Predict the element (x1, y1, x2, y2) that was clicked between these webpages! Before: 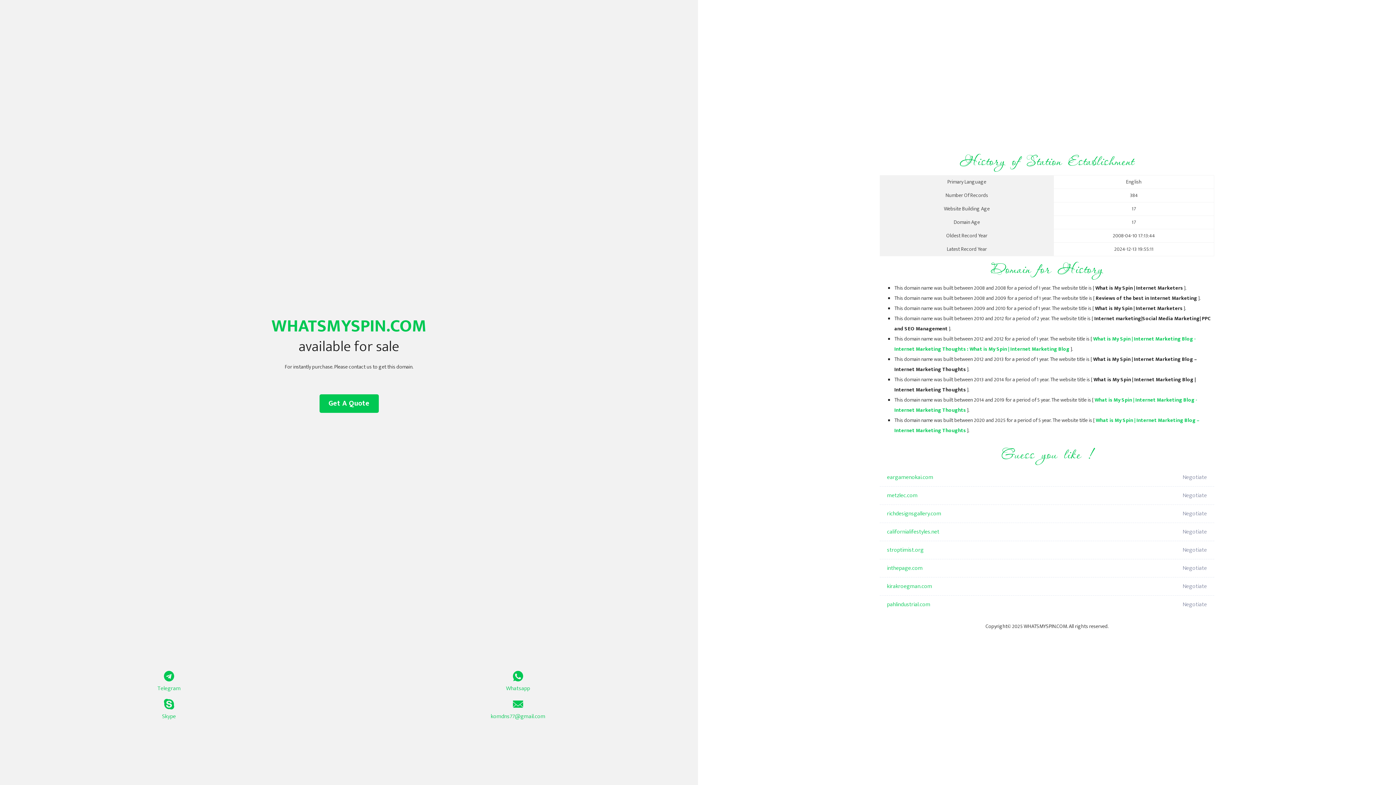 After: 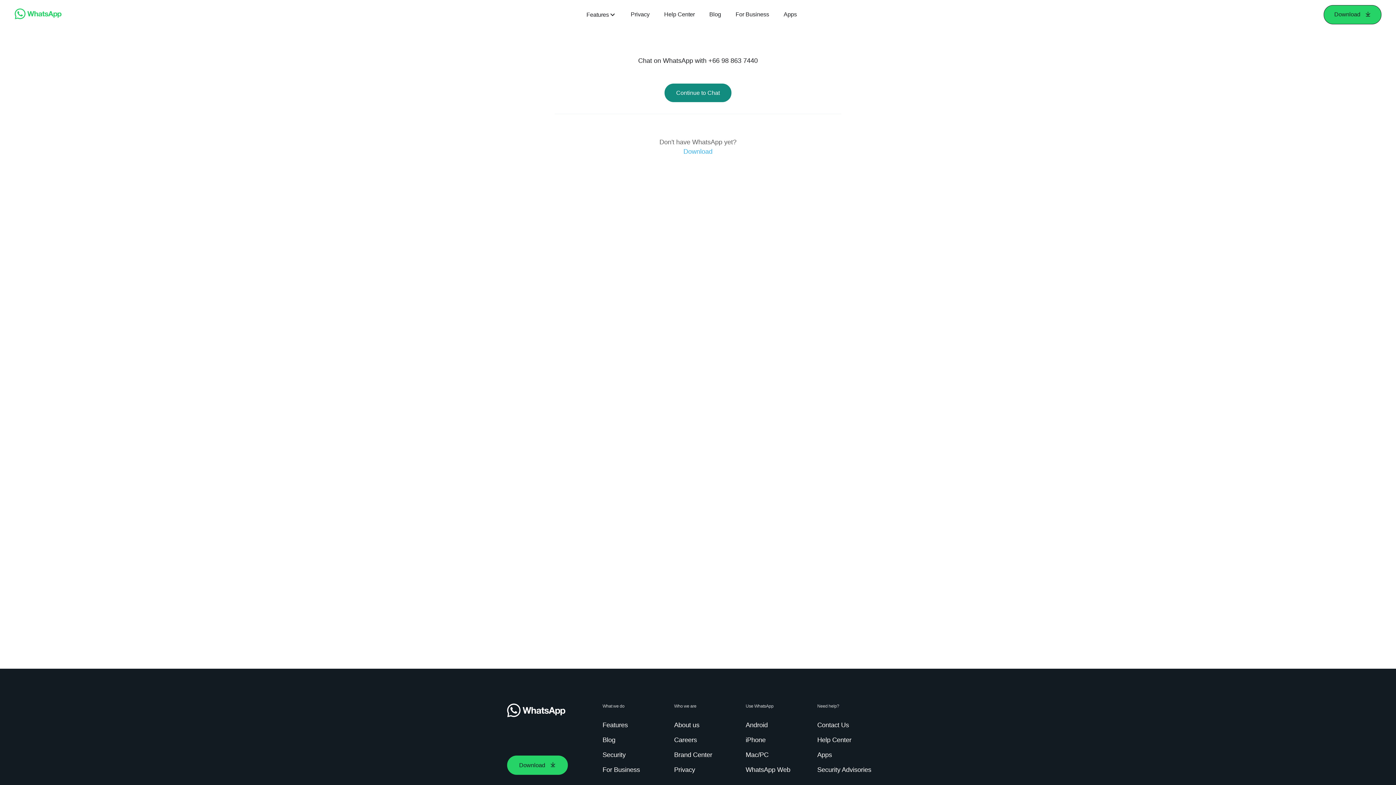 Action: bbox: (349, 671, 687, 693) label: Whatsapp